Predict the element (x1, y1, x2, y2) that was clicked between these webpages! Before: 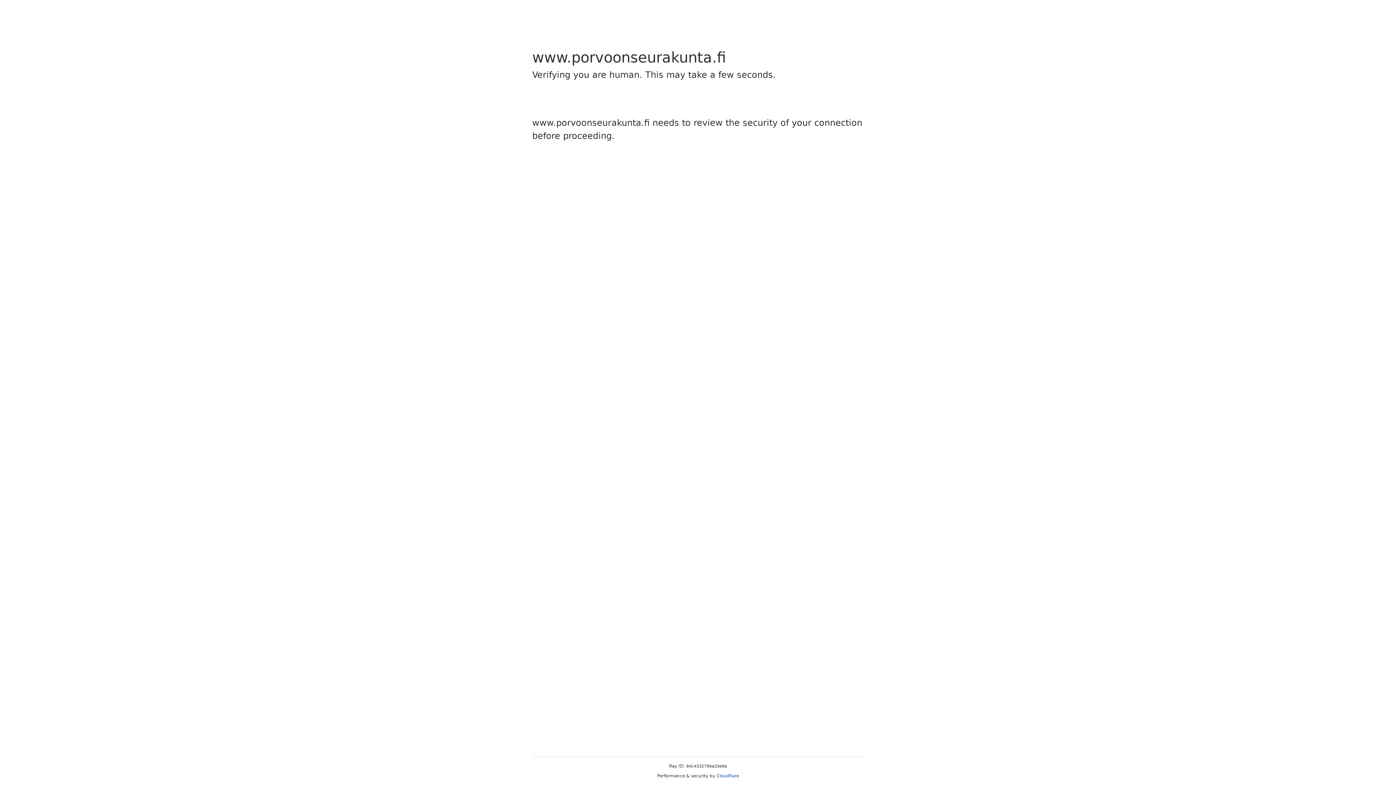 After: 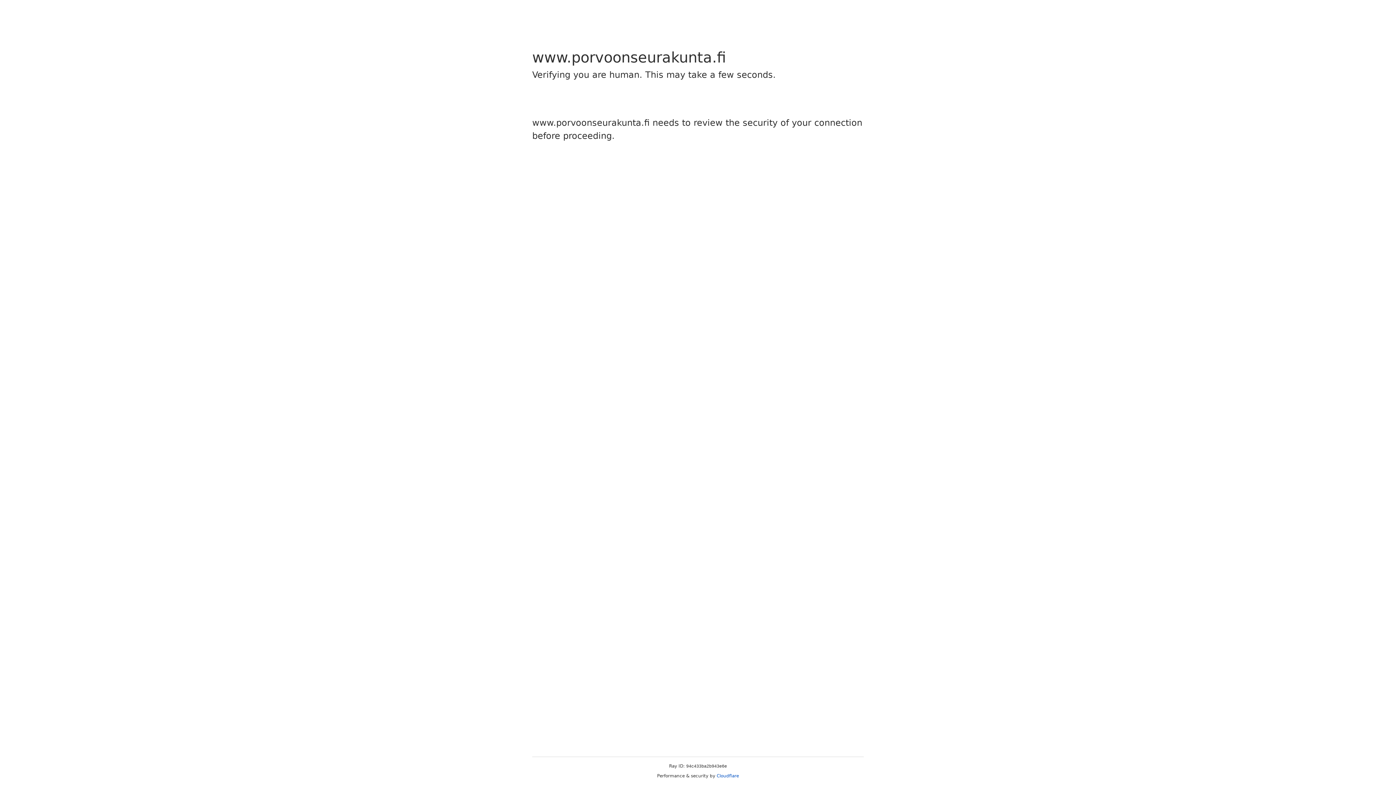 Action: label: Cloudflare bbox: (716, 773, 739, 778)